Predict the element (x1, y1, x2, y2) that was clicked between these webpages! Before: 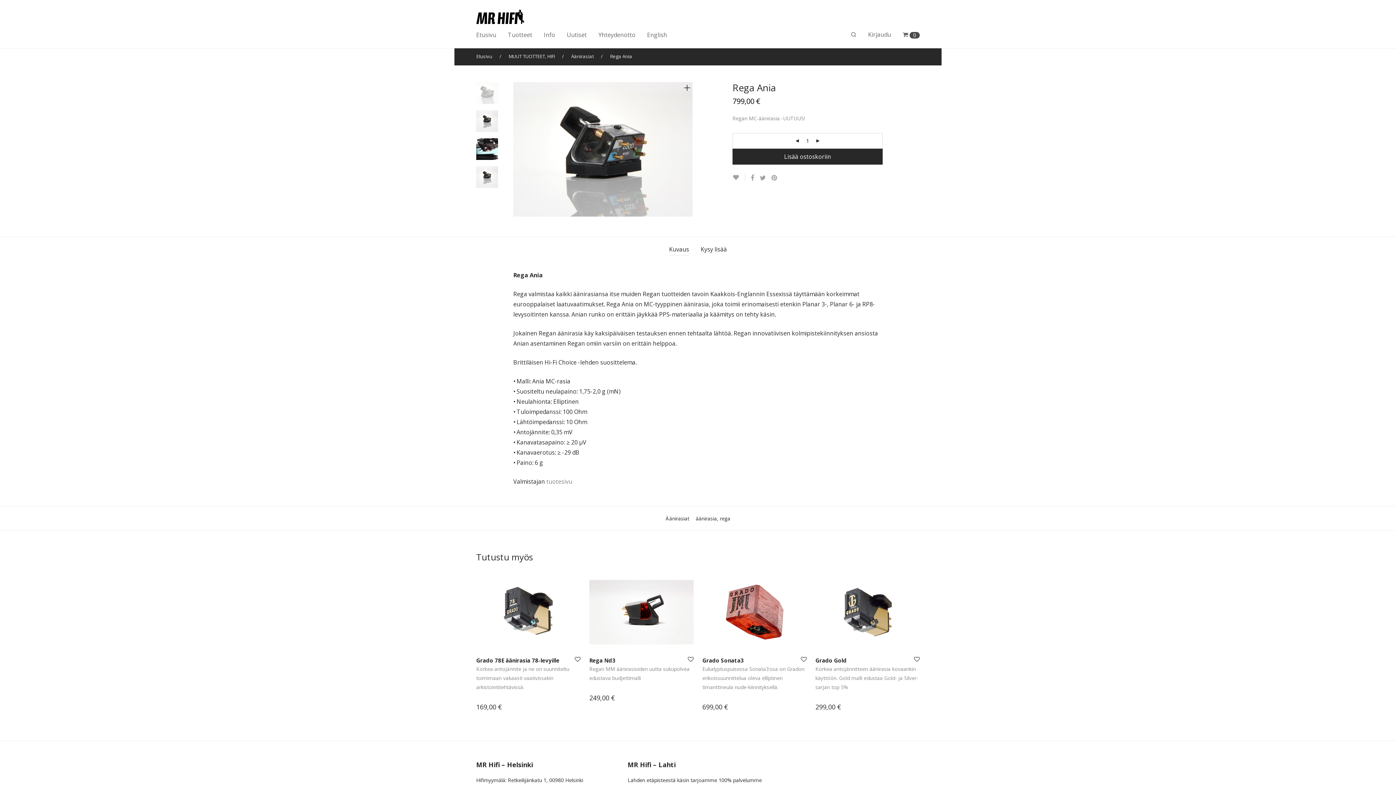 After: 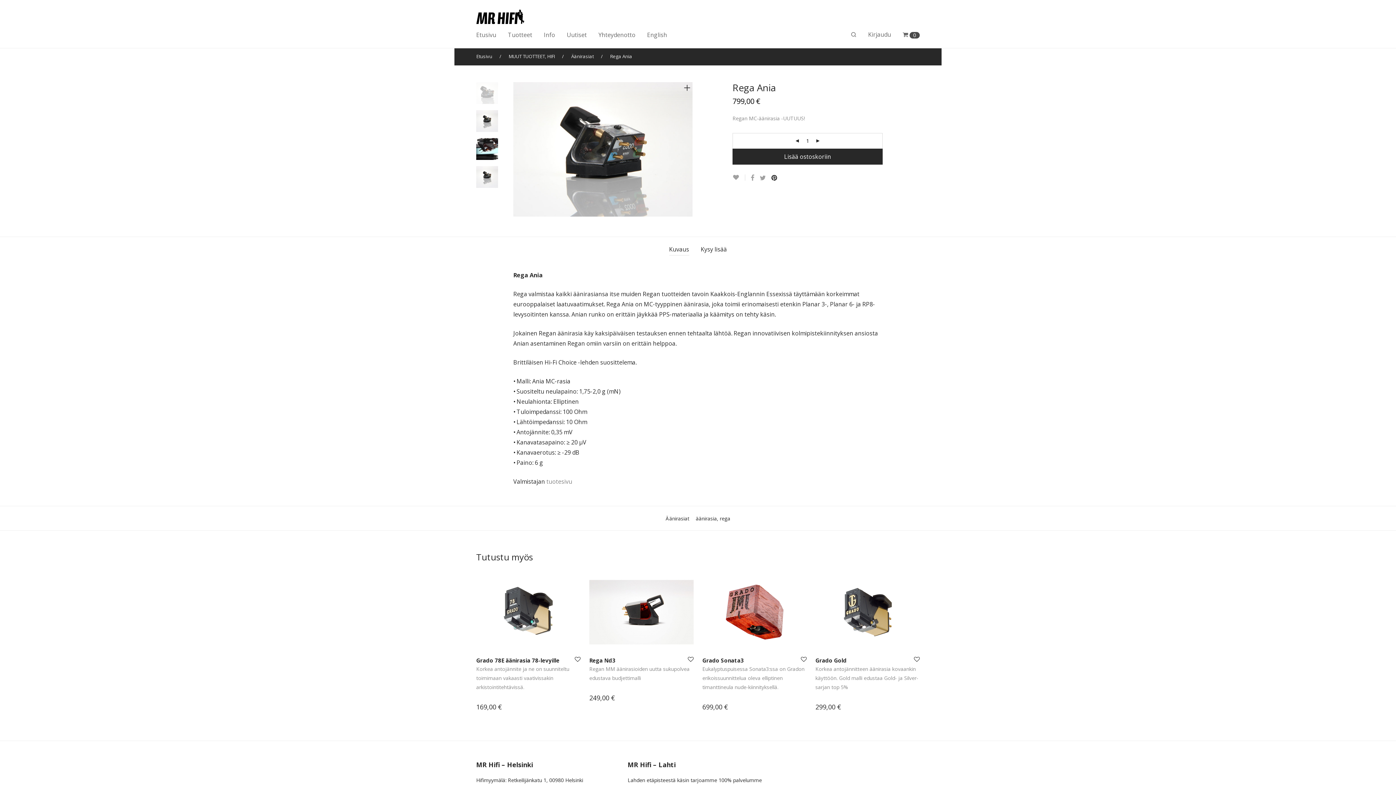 Action: bbox: (771, 174, 778, 181)